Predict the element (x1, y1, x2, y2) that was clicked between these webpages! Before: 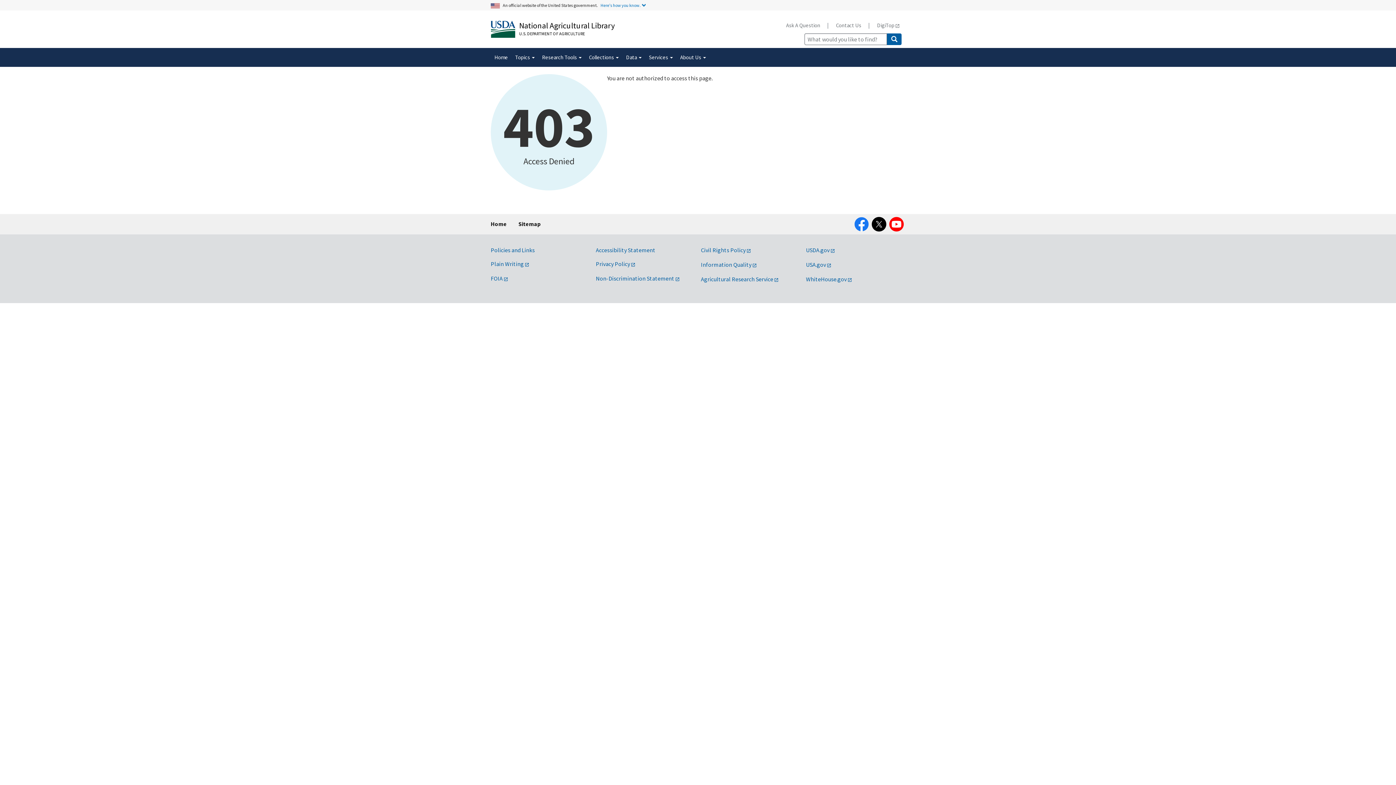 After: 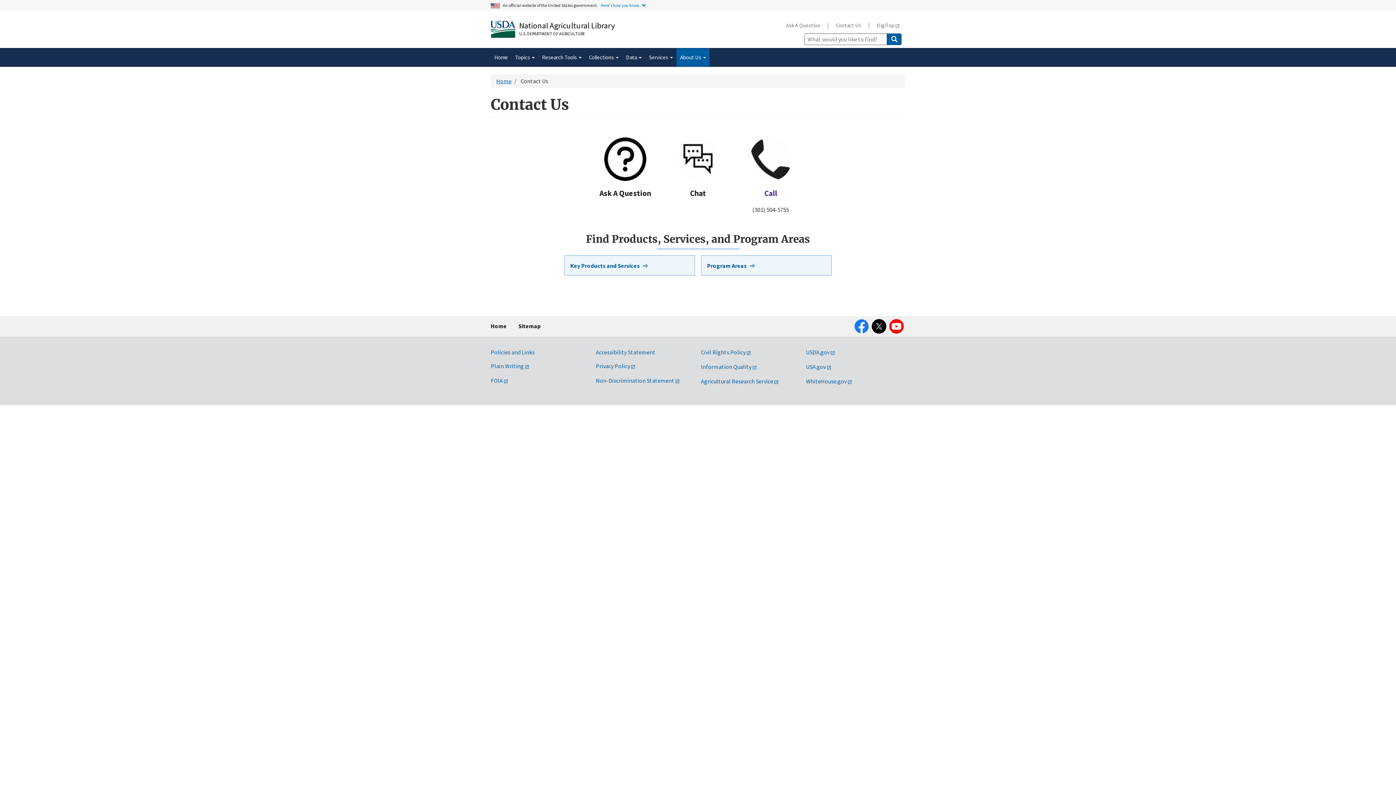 Action: label: Contact Us bbox: (830, 17, 867, 32)